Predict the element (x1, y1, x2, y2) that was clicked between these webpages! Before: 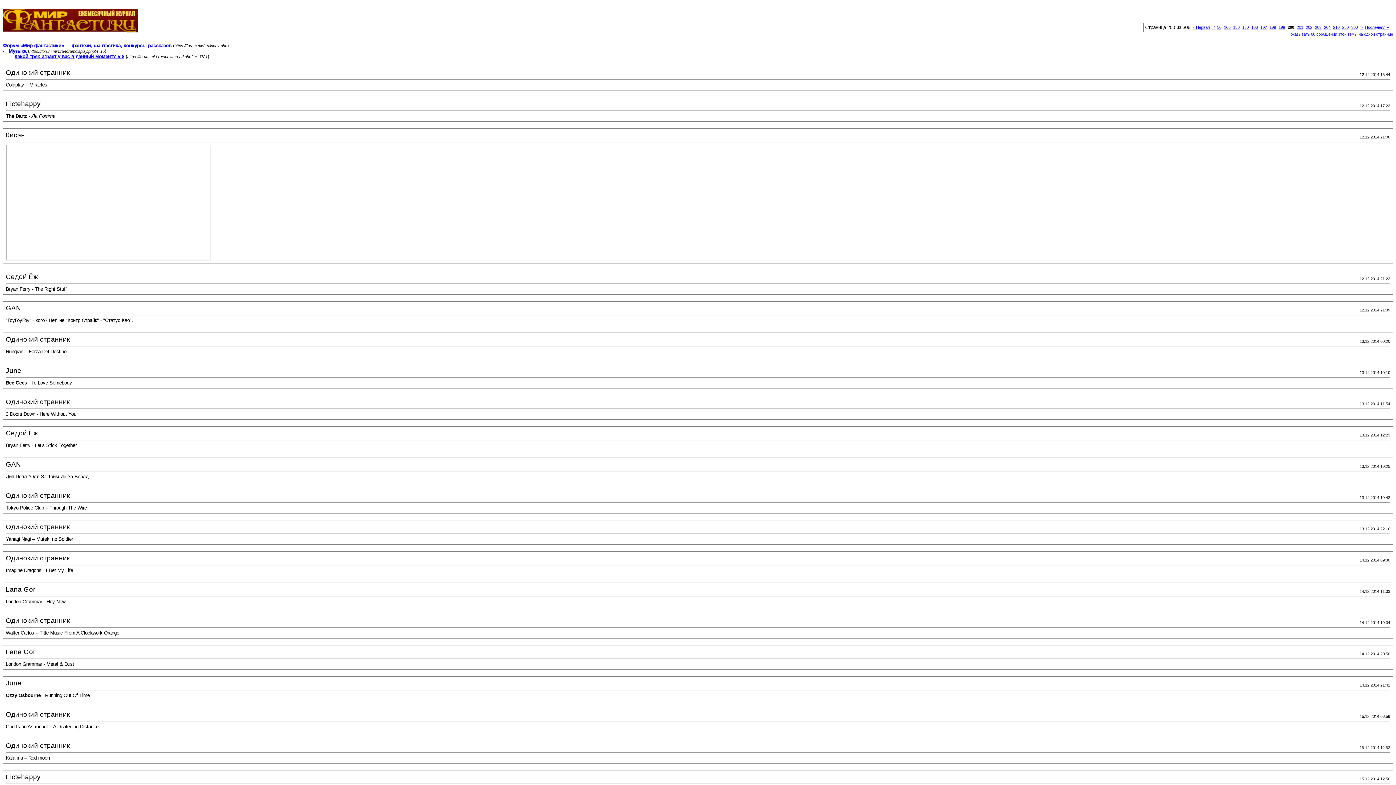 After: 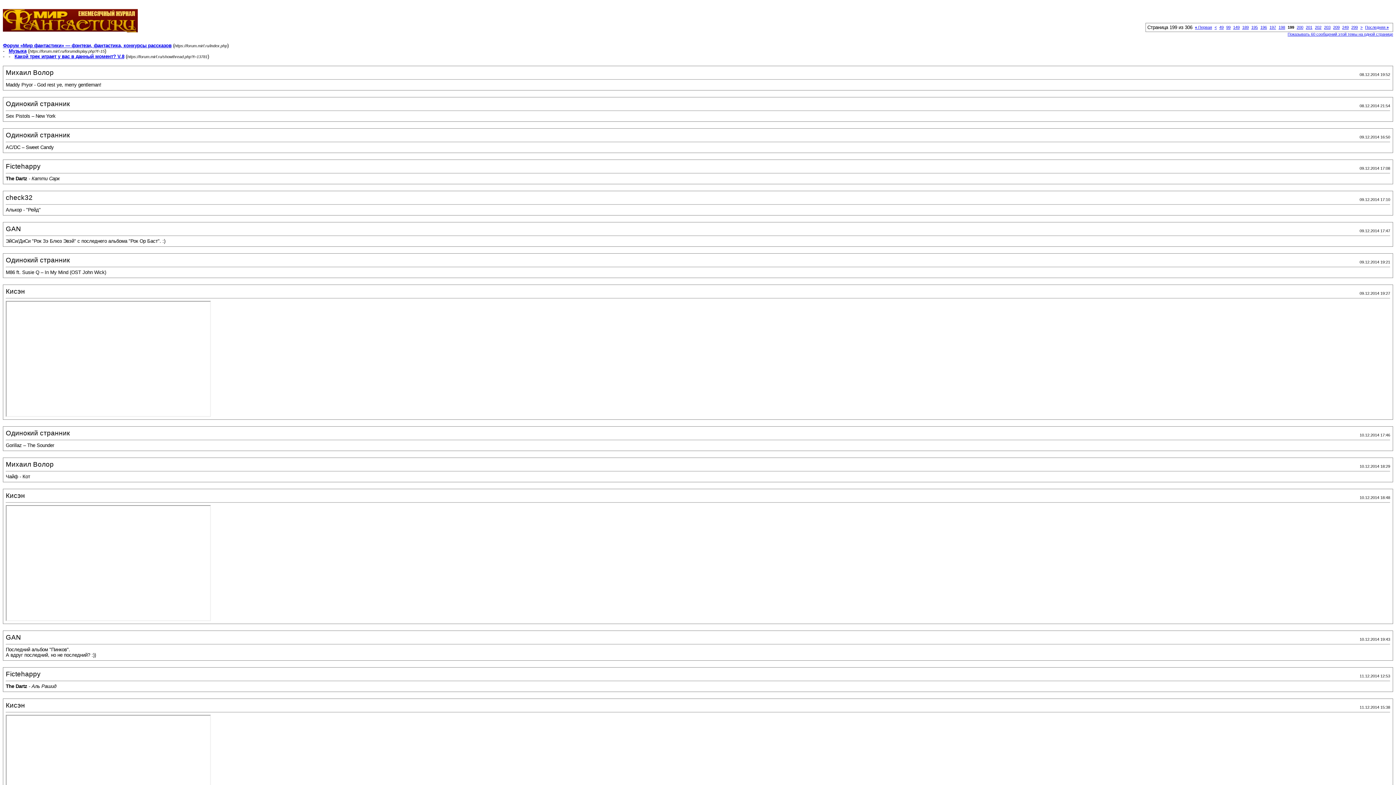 Action: bbox: (1212, 25, 1214, 29) label: <